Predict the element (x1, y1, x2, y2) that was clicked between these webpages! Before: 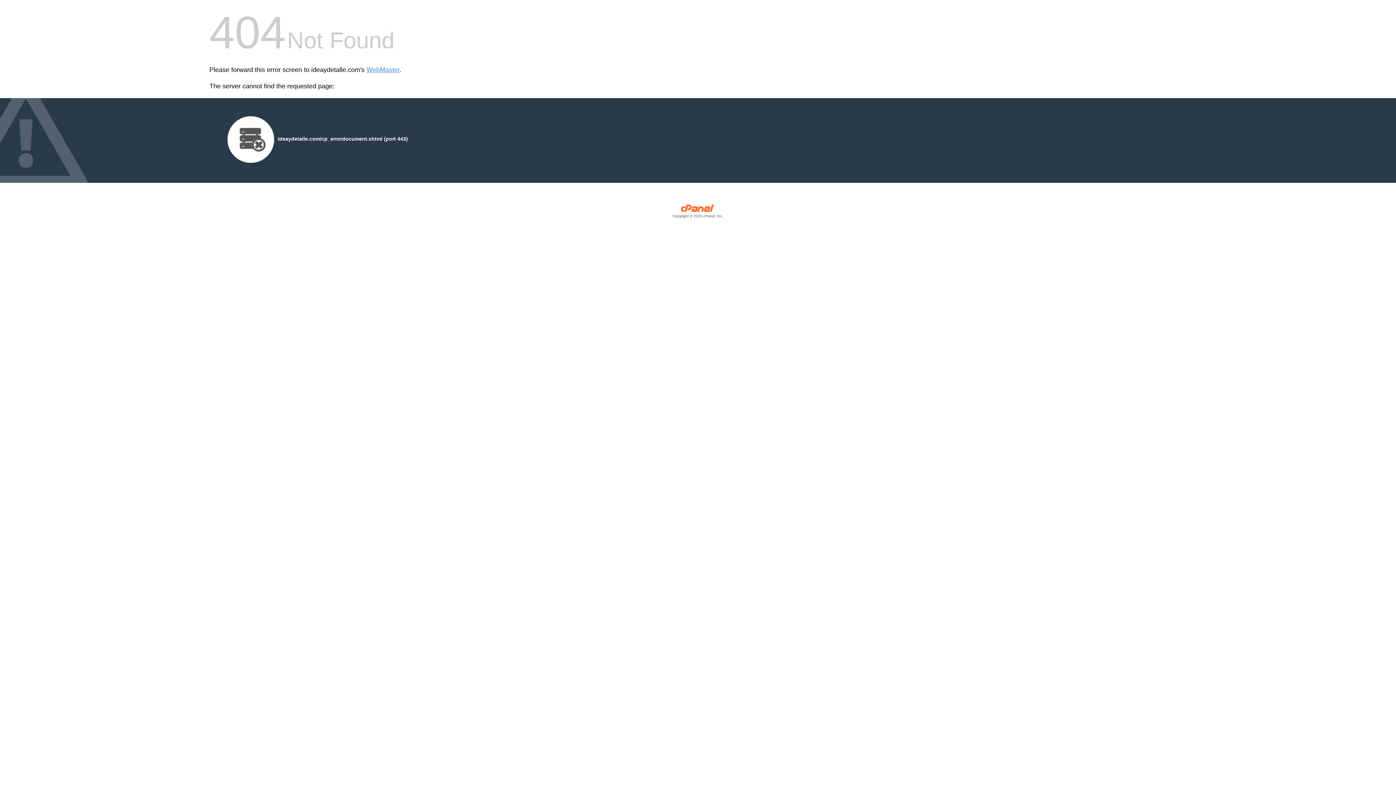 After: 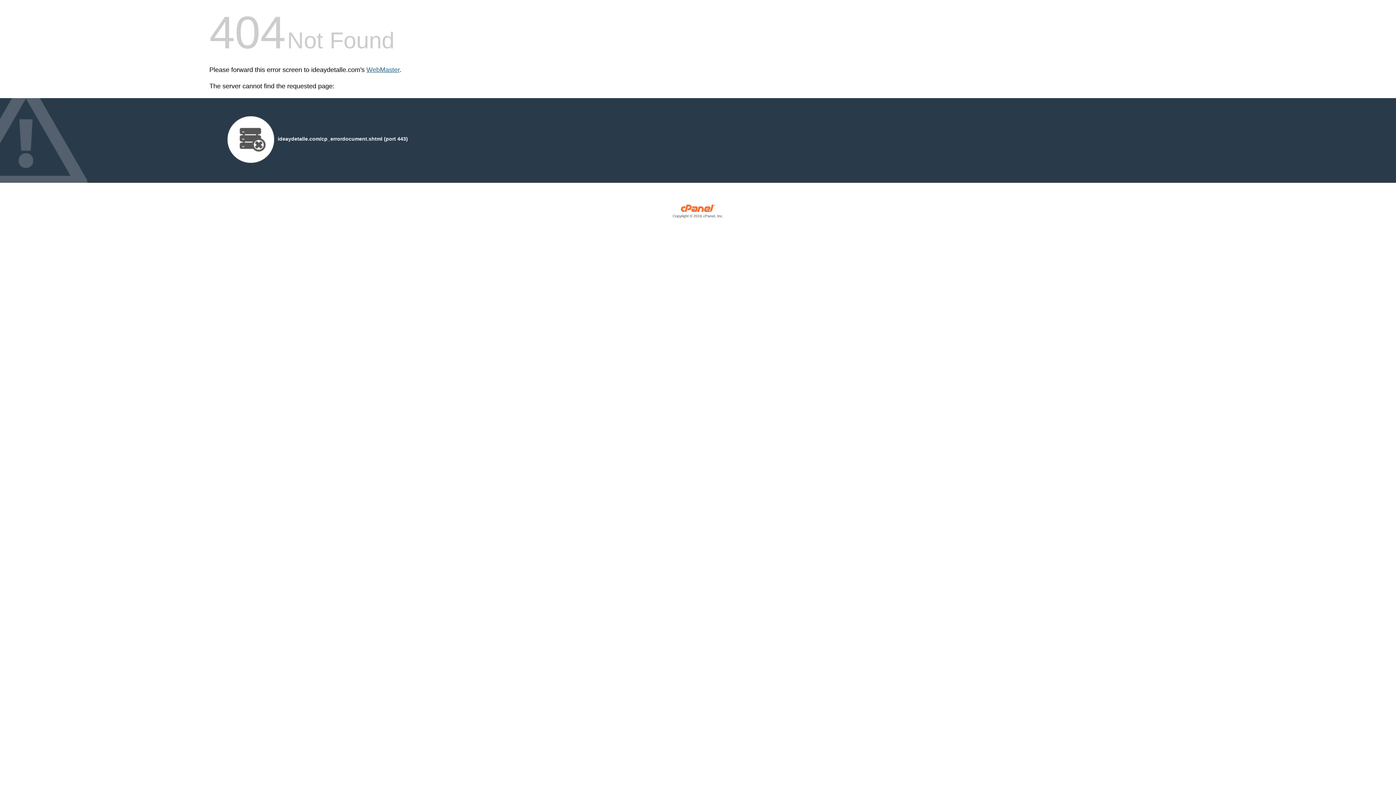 Action: bbox: (366, 66, 399, 73) label: WebMaster